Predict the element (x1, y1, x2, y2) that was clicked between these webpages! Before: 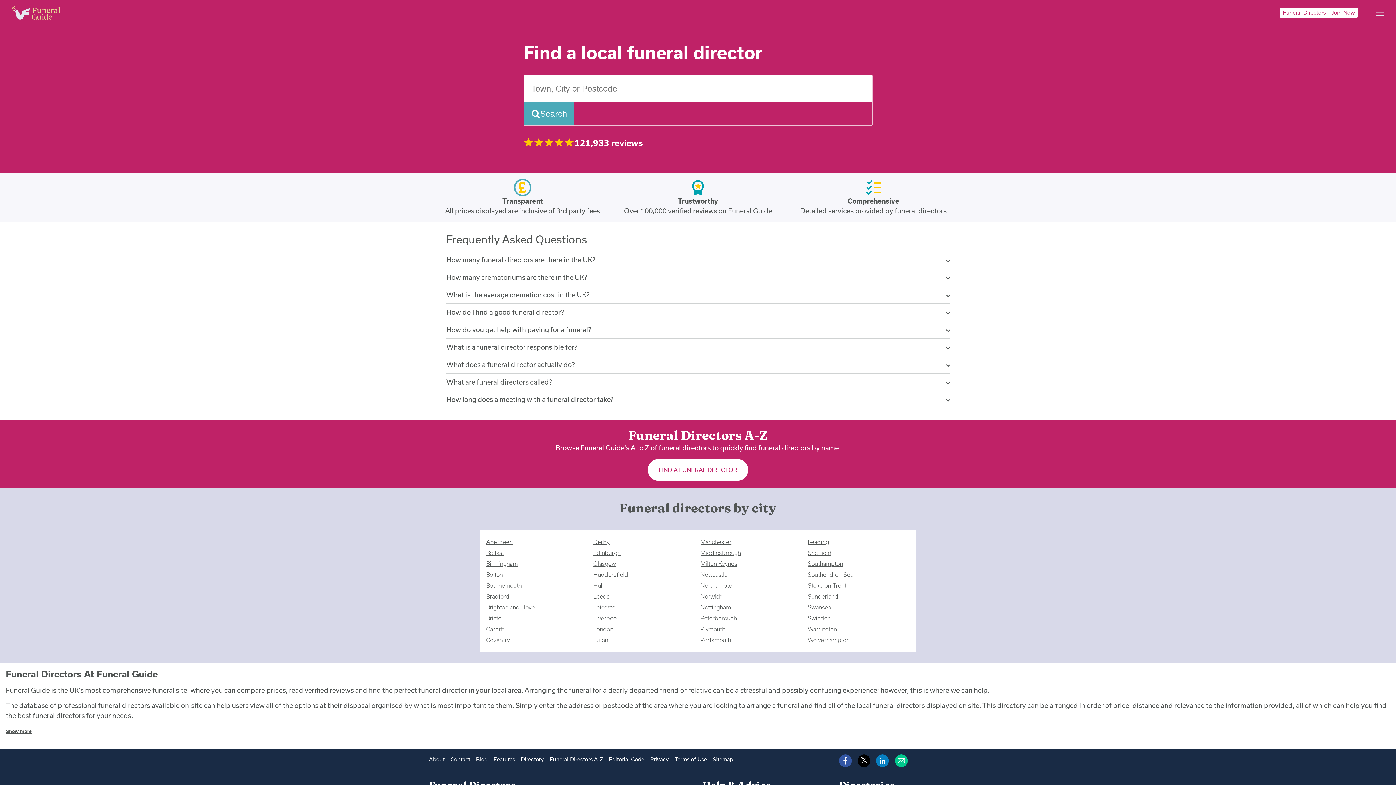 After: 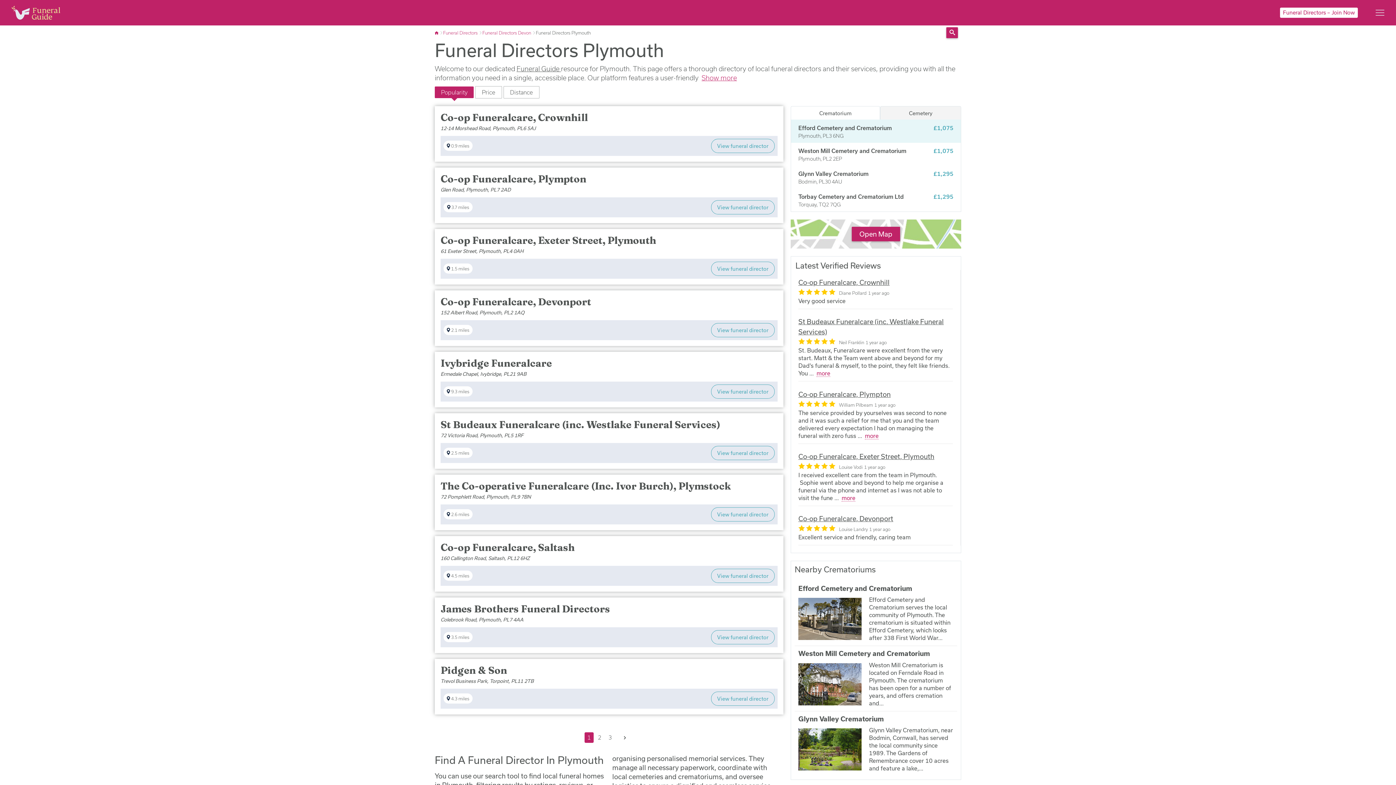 Action: label: Plymouth bbox: (700, 626, 725, 632)